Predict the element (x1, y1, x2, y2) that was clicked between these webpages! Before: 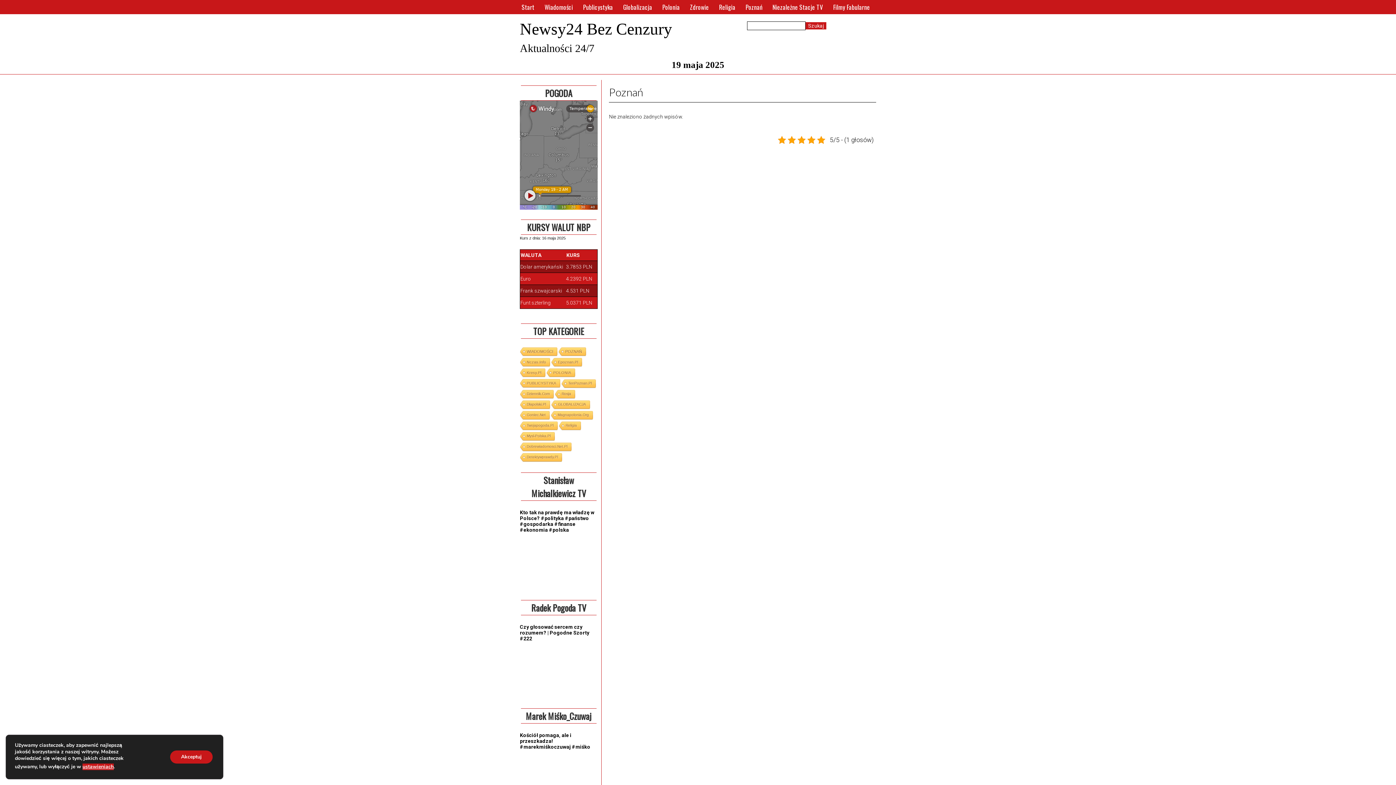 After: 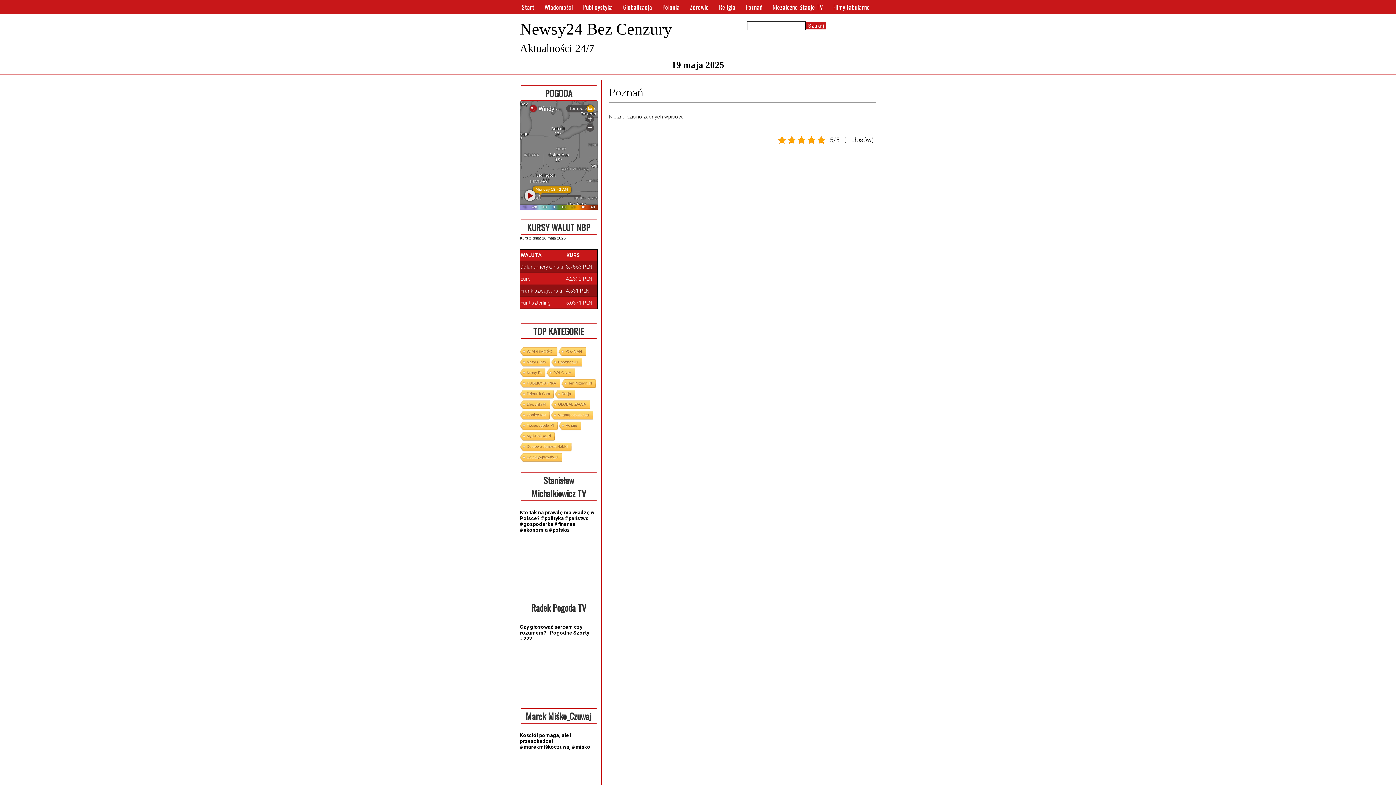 Action: label: Akceptuj bbox: (170, 750, 212, 764)